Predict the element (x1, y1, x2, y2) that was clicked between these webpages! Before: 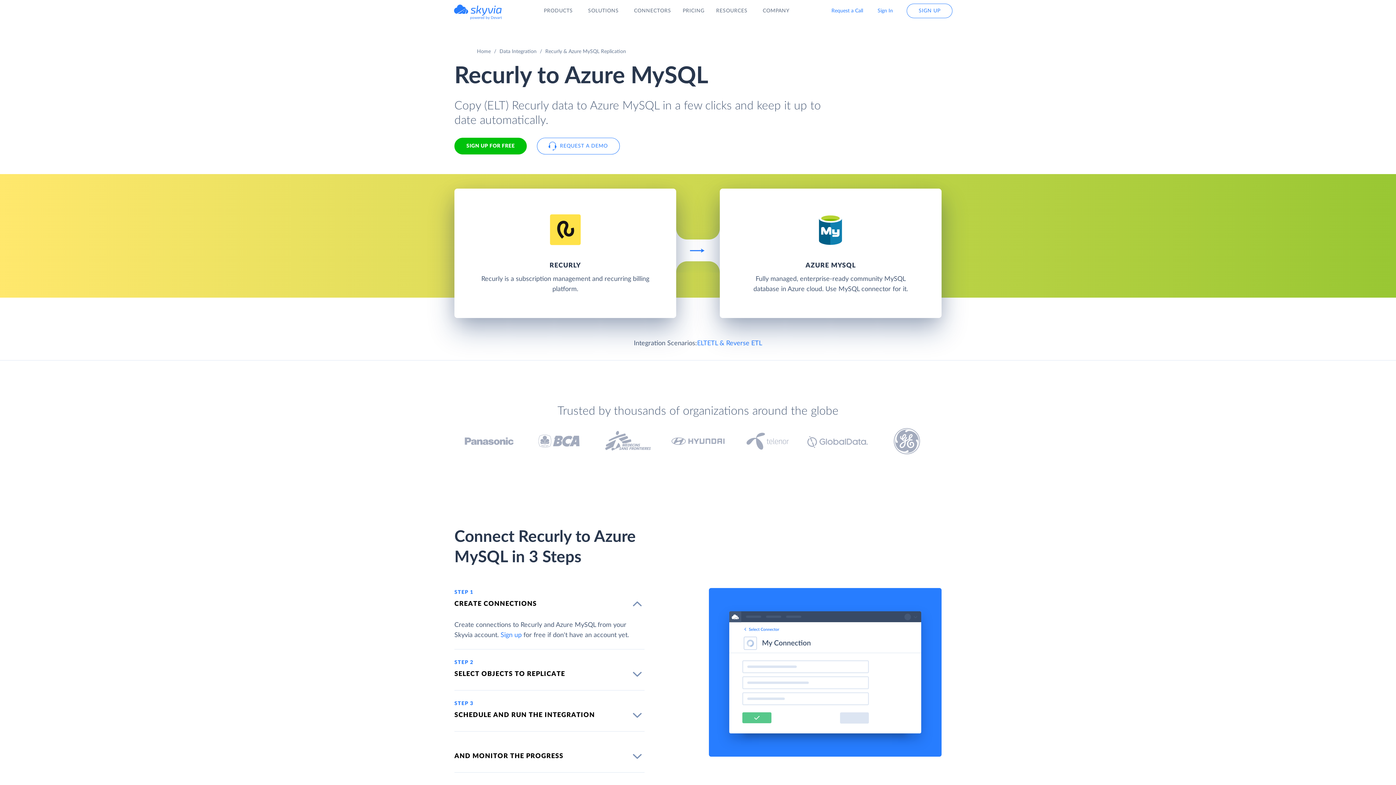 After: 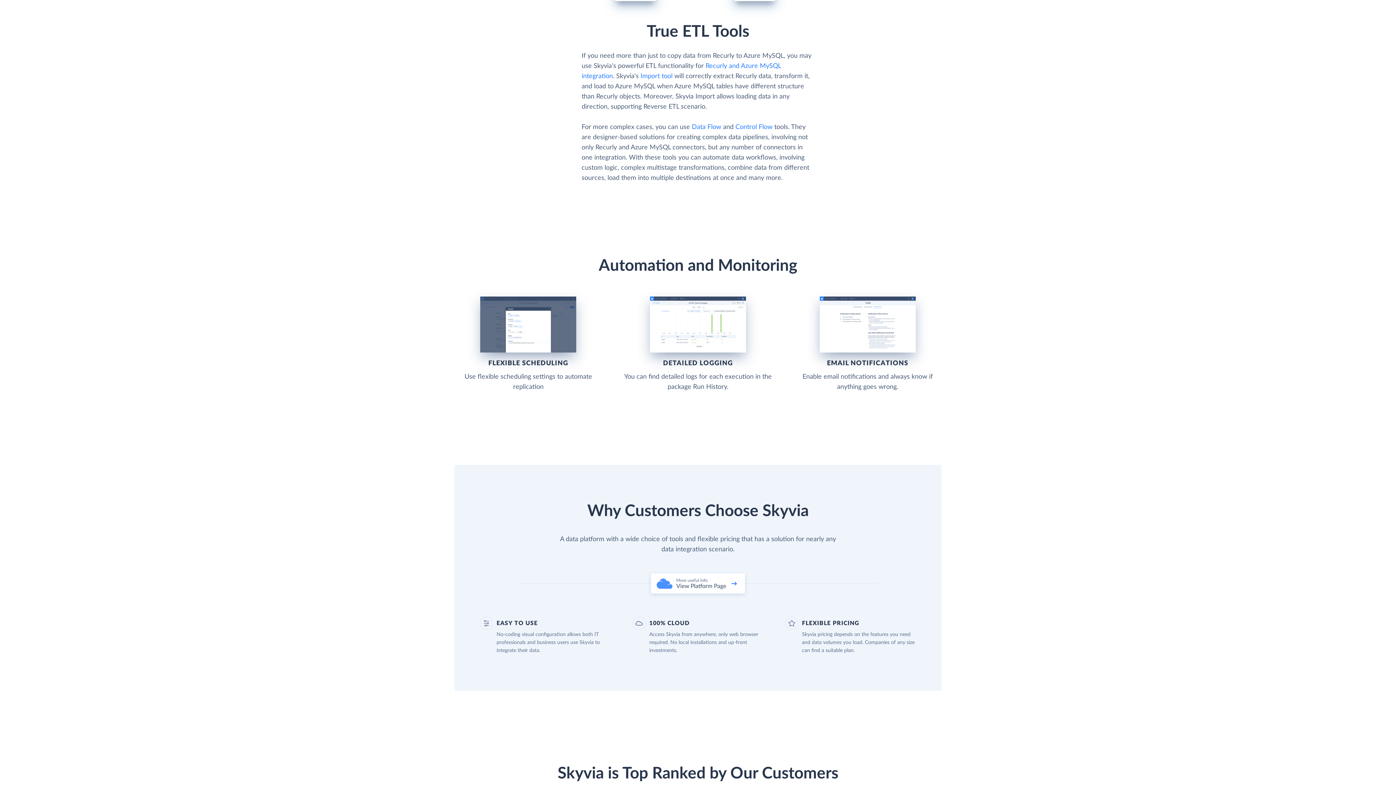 Action: bbox: (707, 338, 762, 348) label: ETL & Reverse ETL